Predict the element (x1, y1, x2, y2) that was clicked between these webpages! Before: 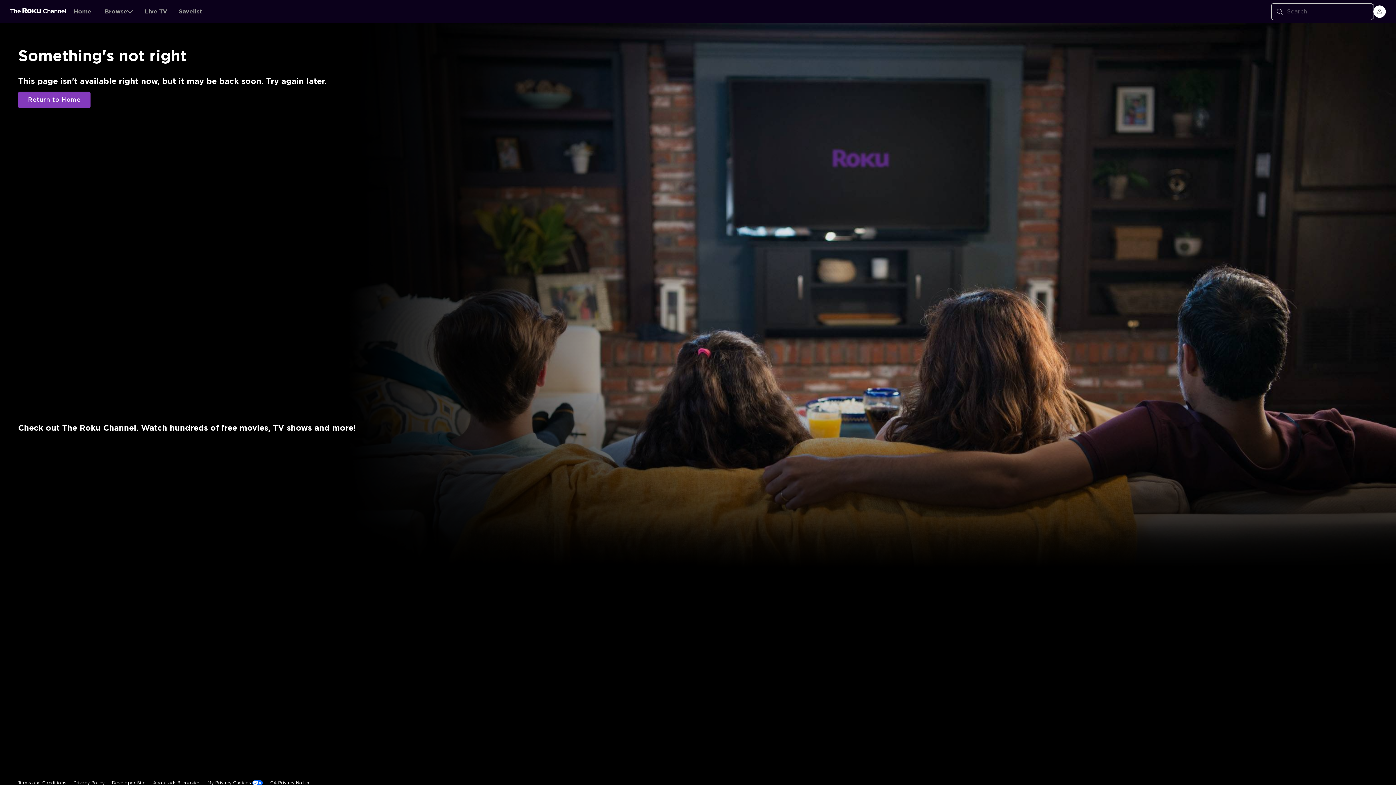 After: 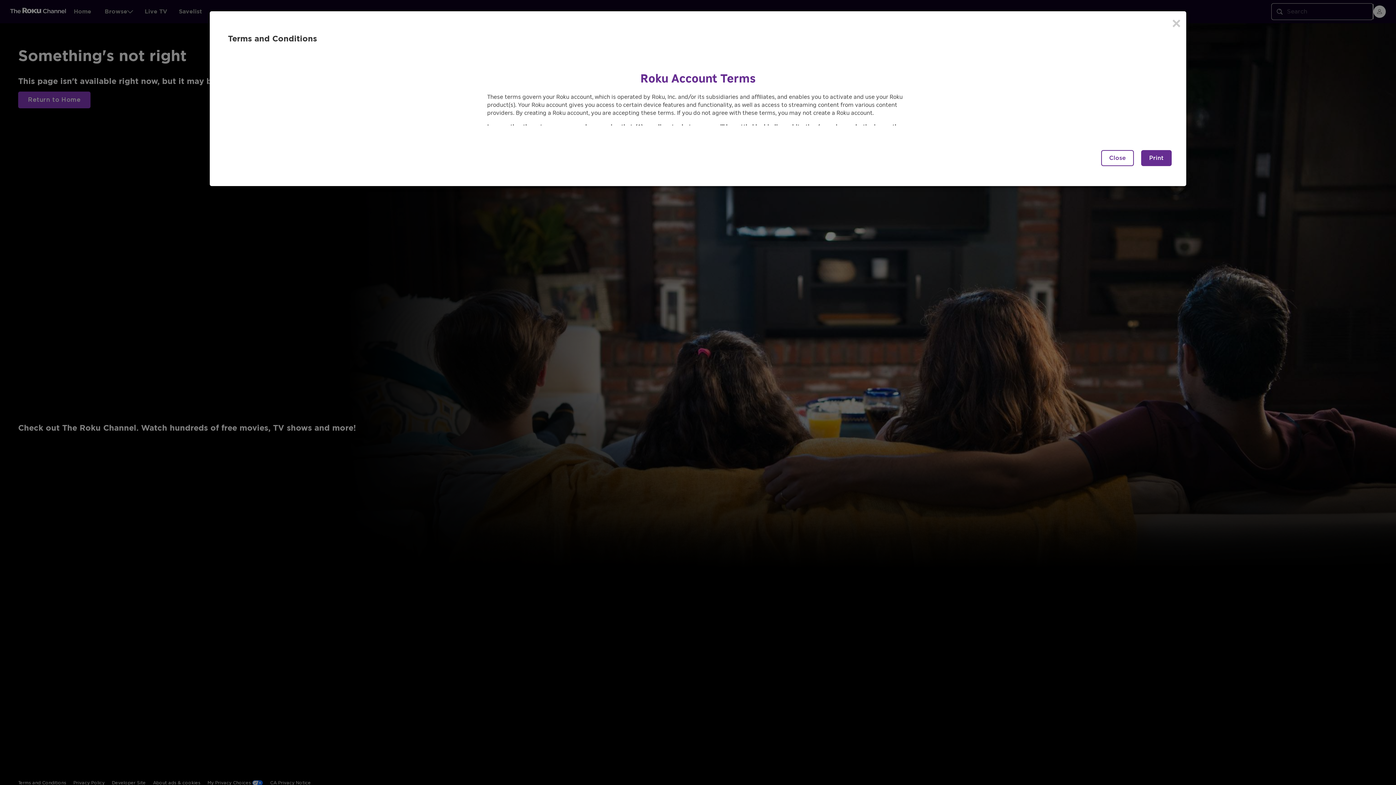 Action: label: Terms and Conditions bbox: (18, 644, 66, 660)